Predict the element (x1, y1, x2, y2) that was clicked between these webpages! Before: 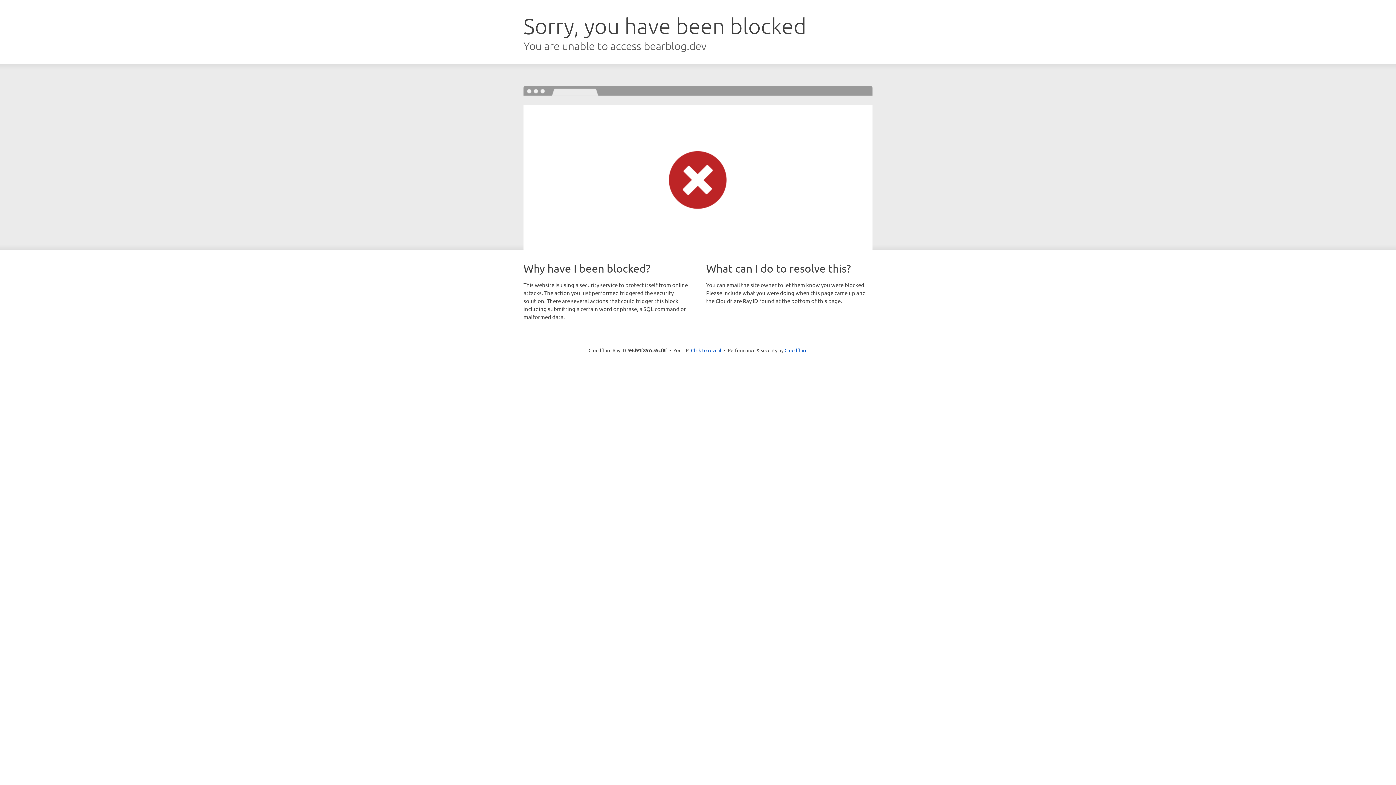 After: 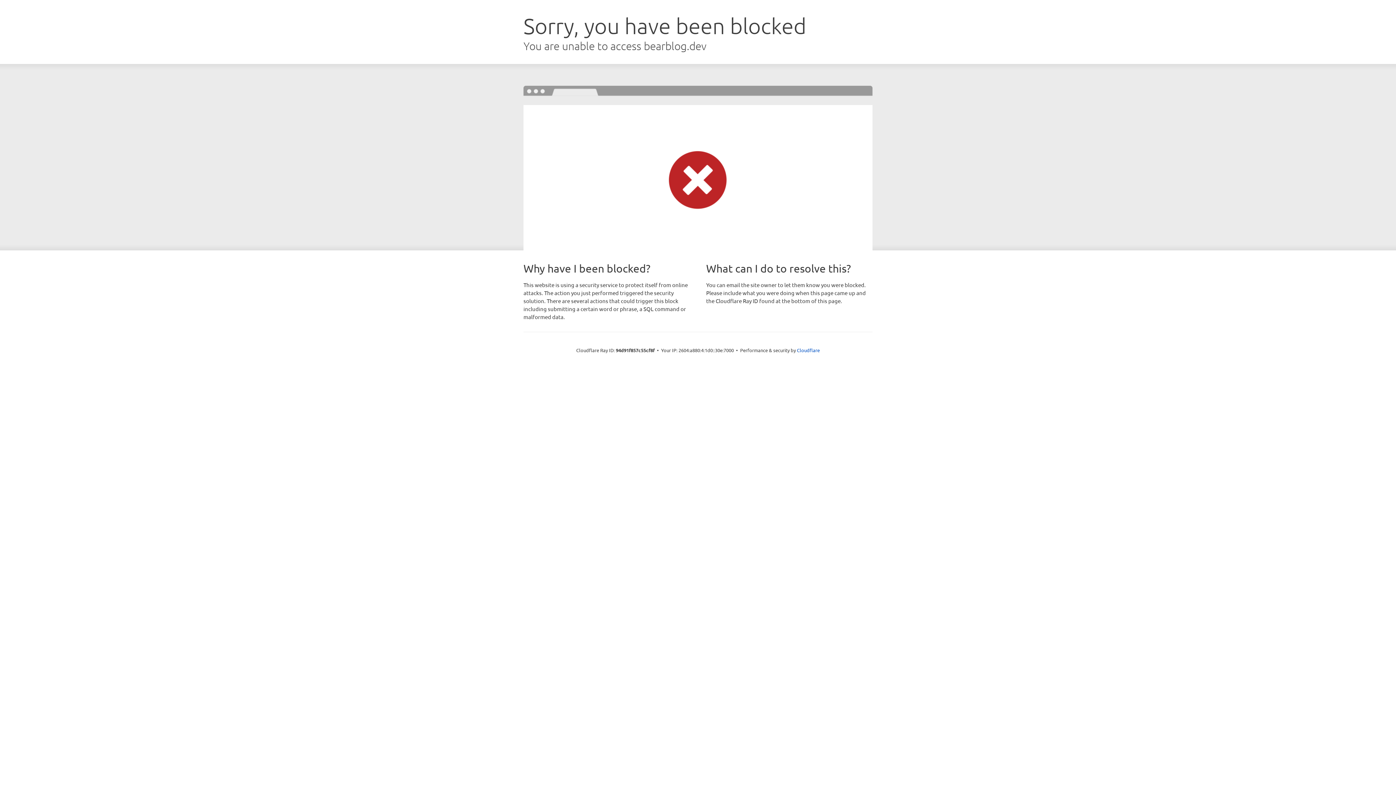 Action: label: Click to reveal bbox: (691, 346, 721, 353)